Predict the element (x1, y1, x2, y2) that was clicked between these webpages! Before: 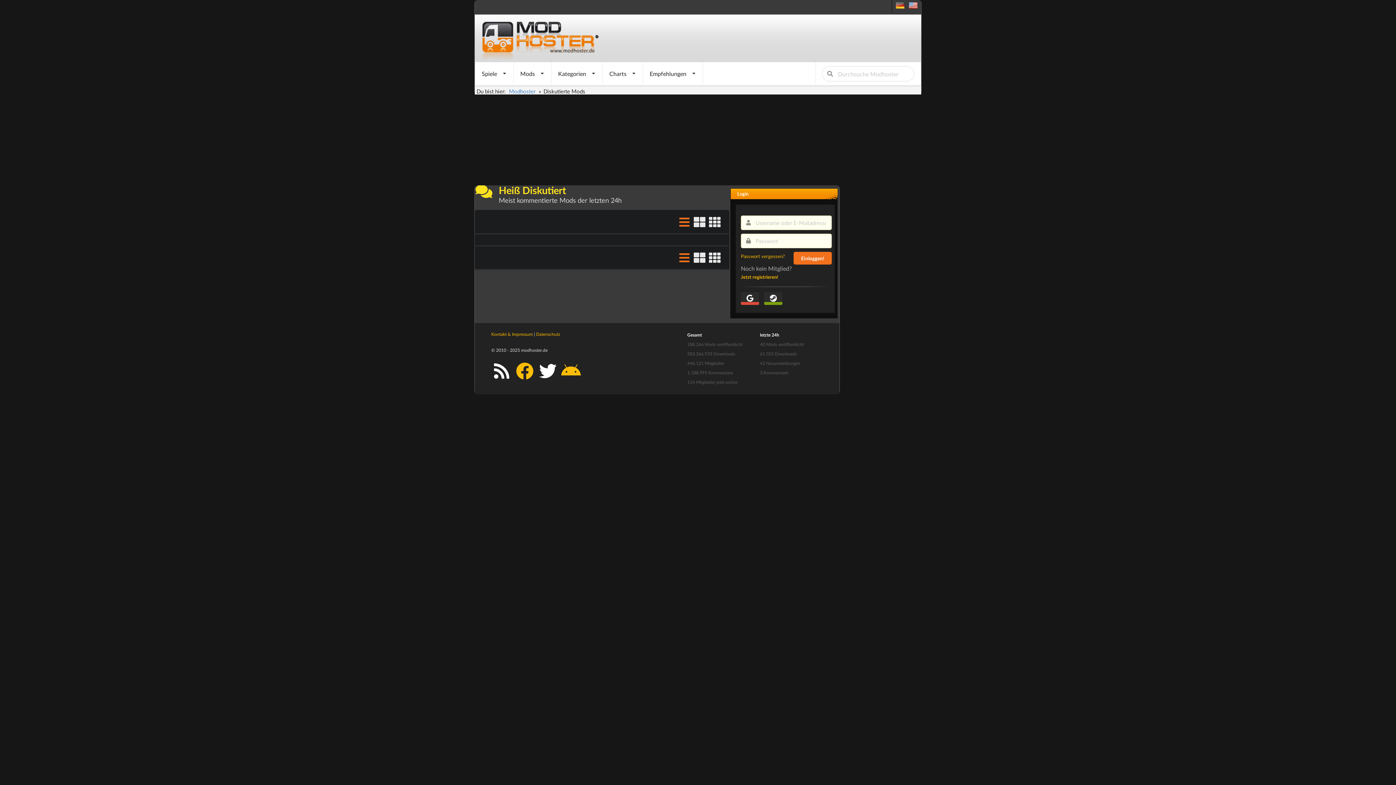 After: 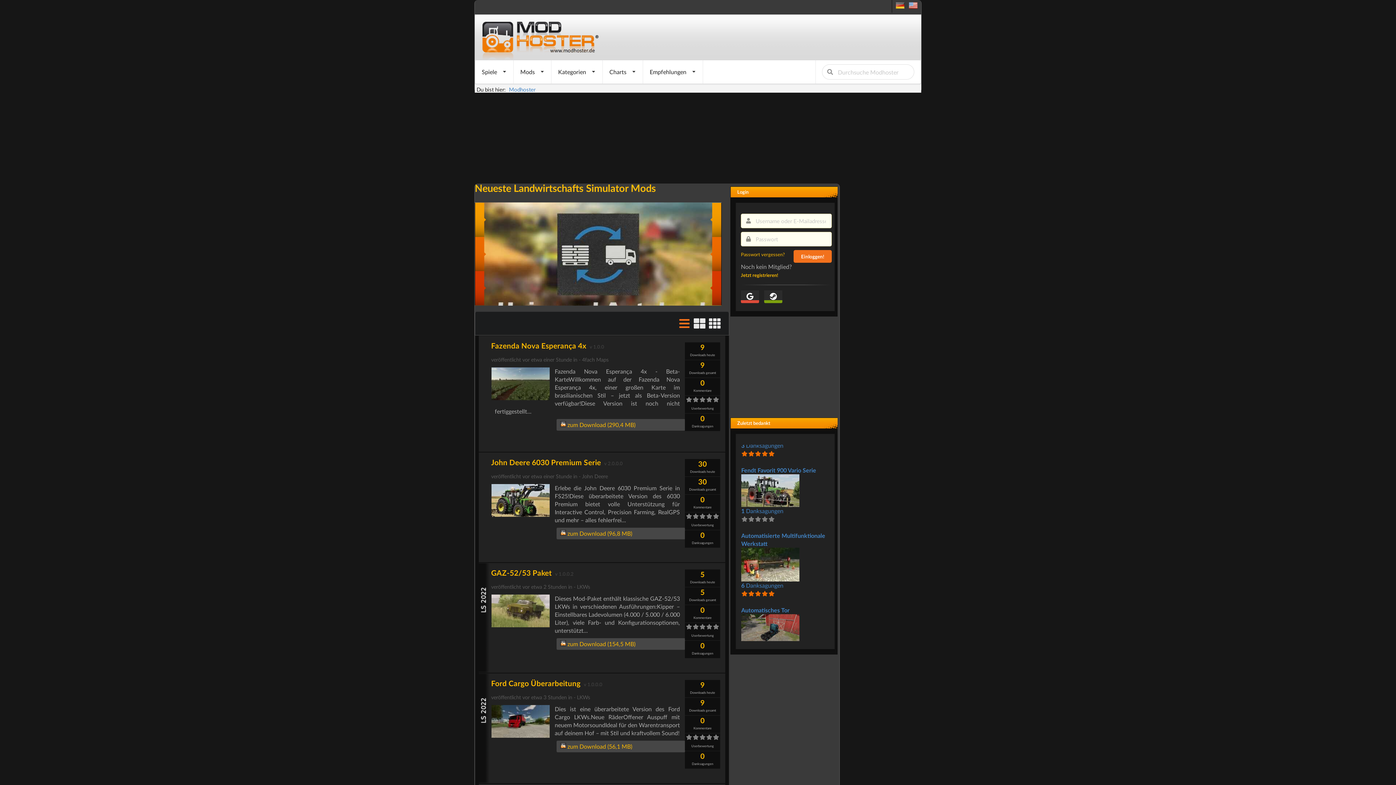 Action: bbox: (508, 88, 536, 94) label: Modhoster